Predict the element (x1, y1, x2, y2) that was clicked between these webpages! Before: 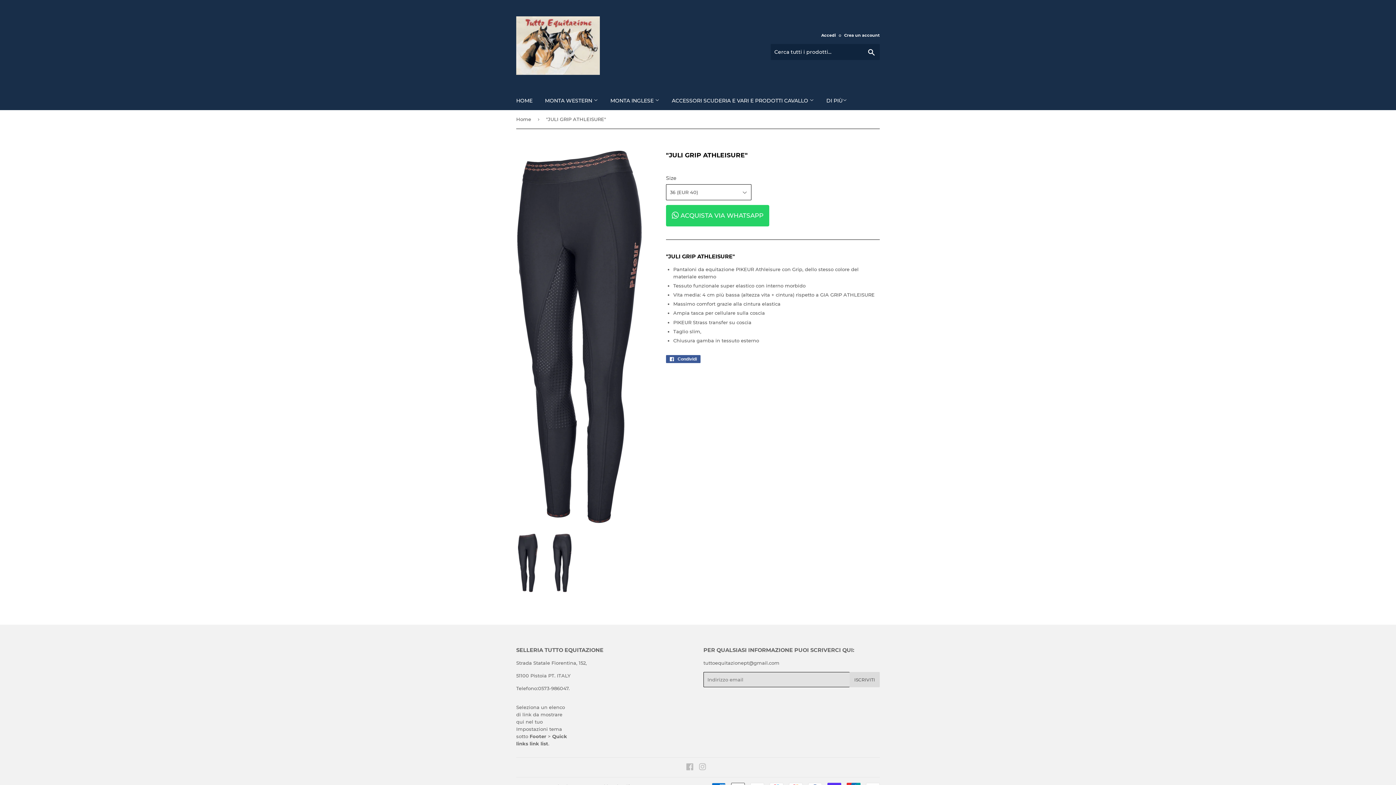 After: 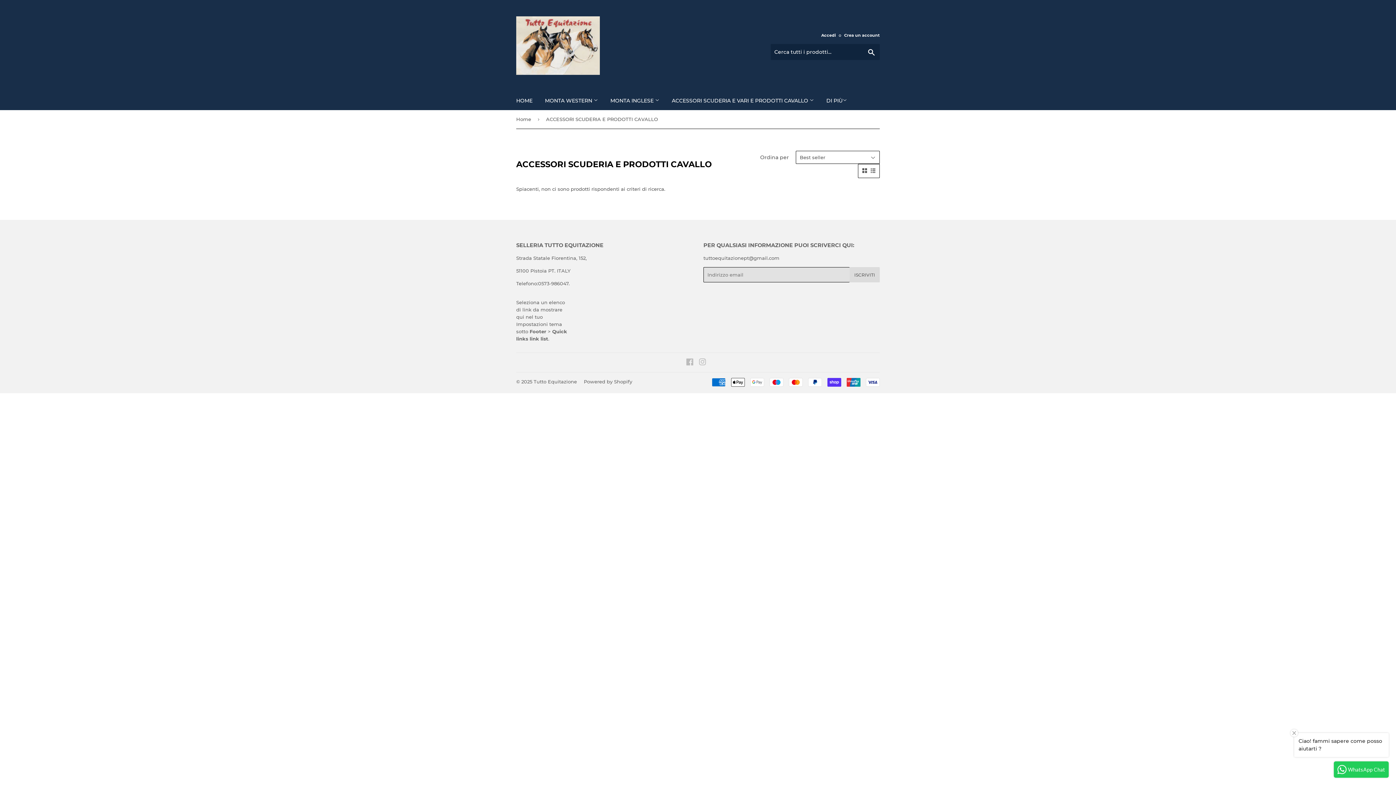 Action: bbox: (666, 91, 819, 110) label: ACCESSORI SCUDERIA E VARI E PRODOTTI CAVALLO 